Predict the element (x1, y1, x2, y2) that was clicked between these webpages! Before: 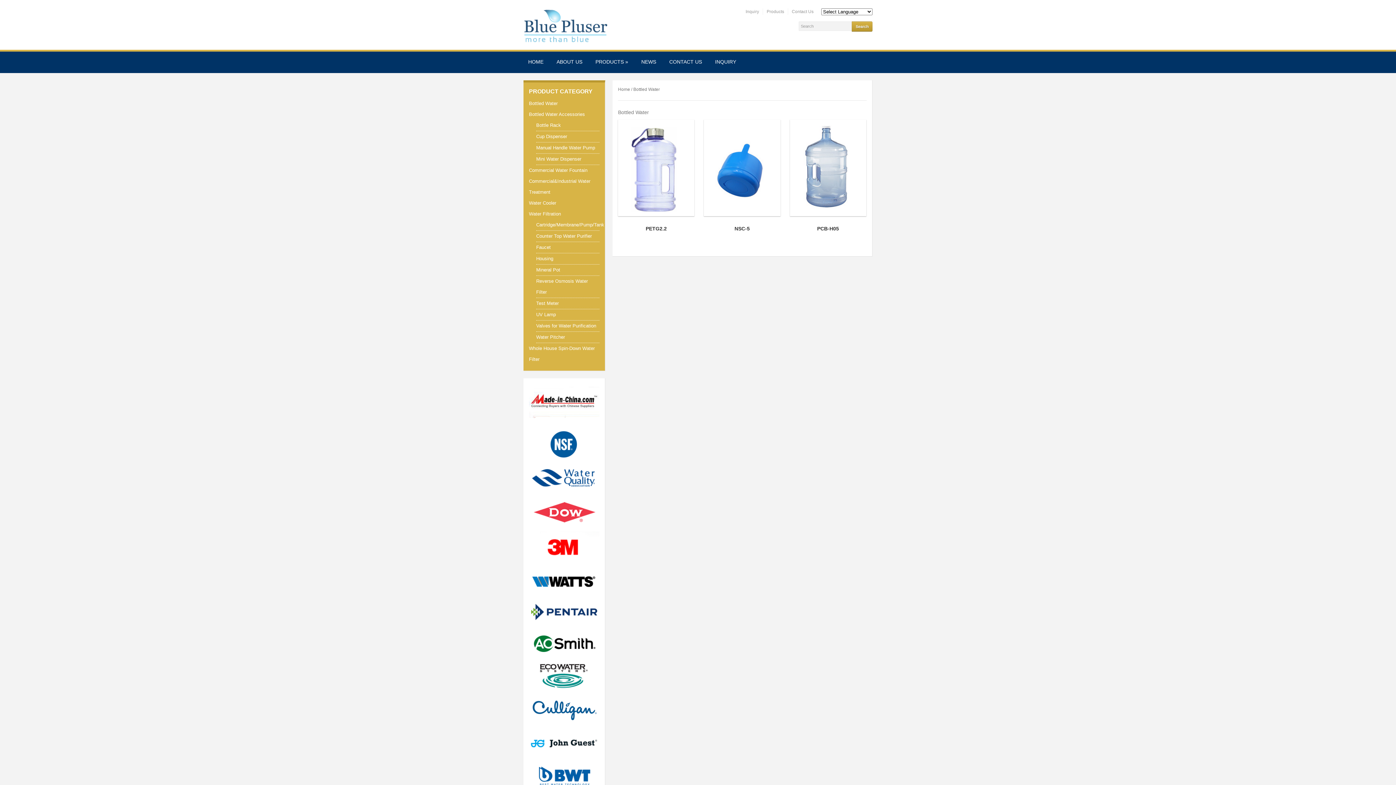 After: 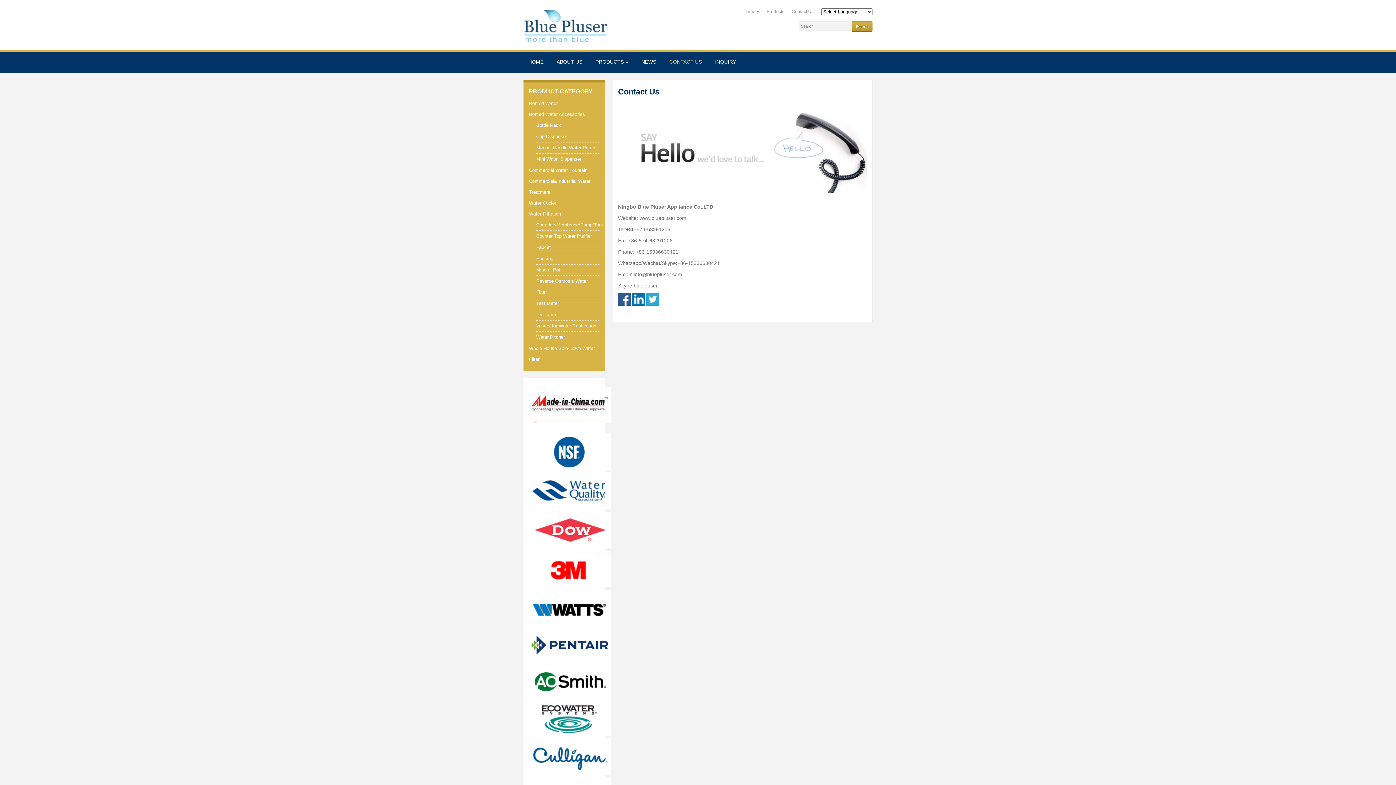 Action: bbox: (664, 54, 706, 72) label: CONTACT US